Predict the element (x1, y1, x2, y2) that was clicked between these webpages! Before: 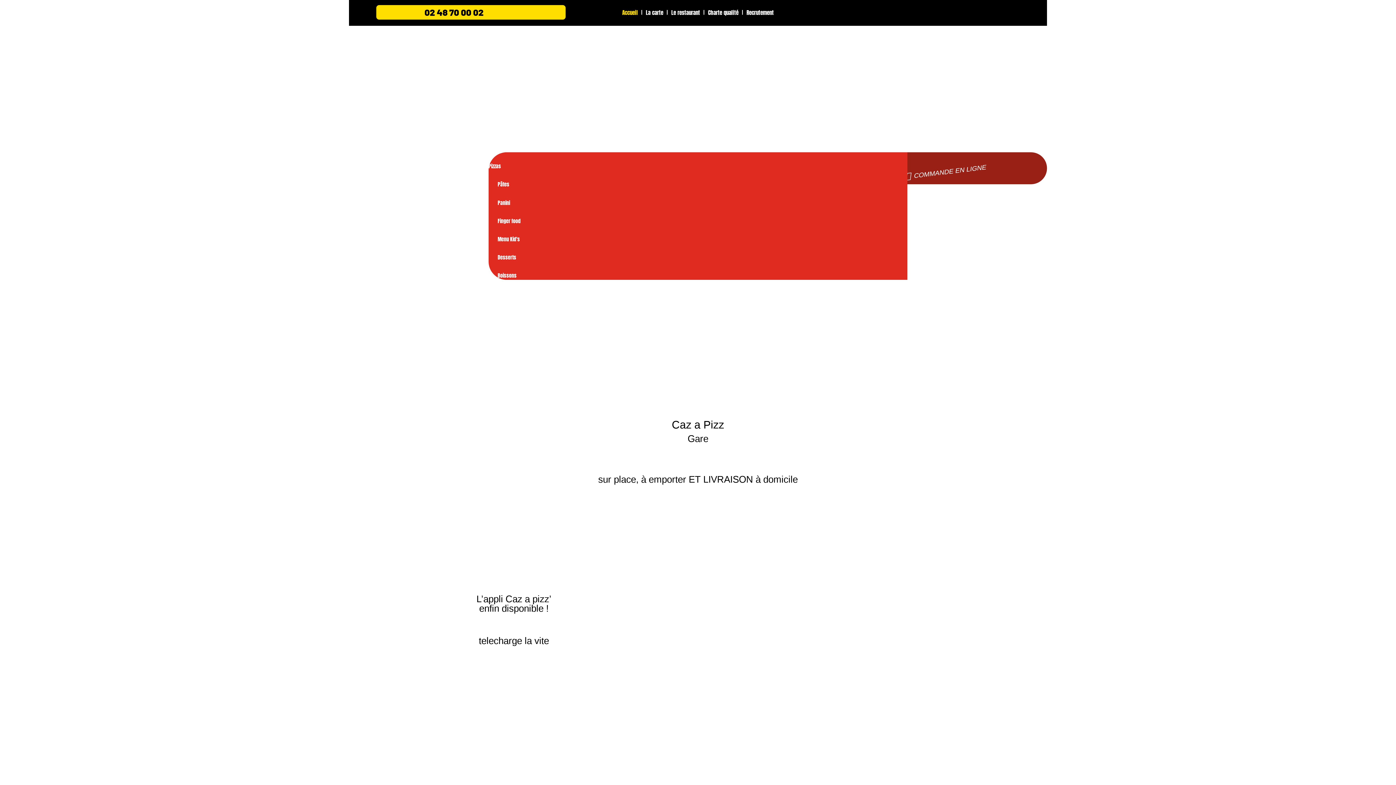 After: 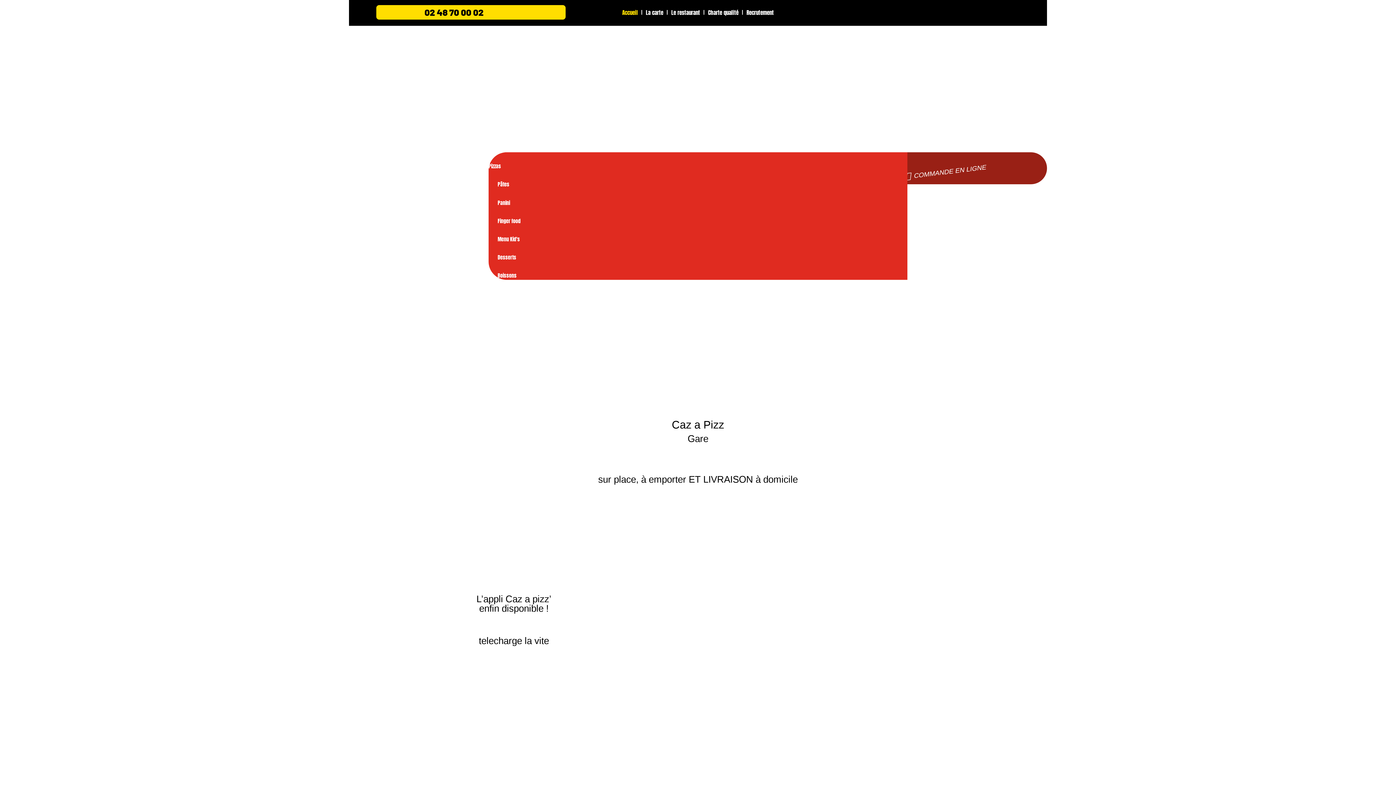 Action: label: Accueil bbox: (622, 10, 637, 18)